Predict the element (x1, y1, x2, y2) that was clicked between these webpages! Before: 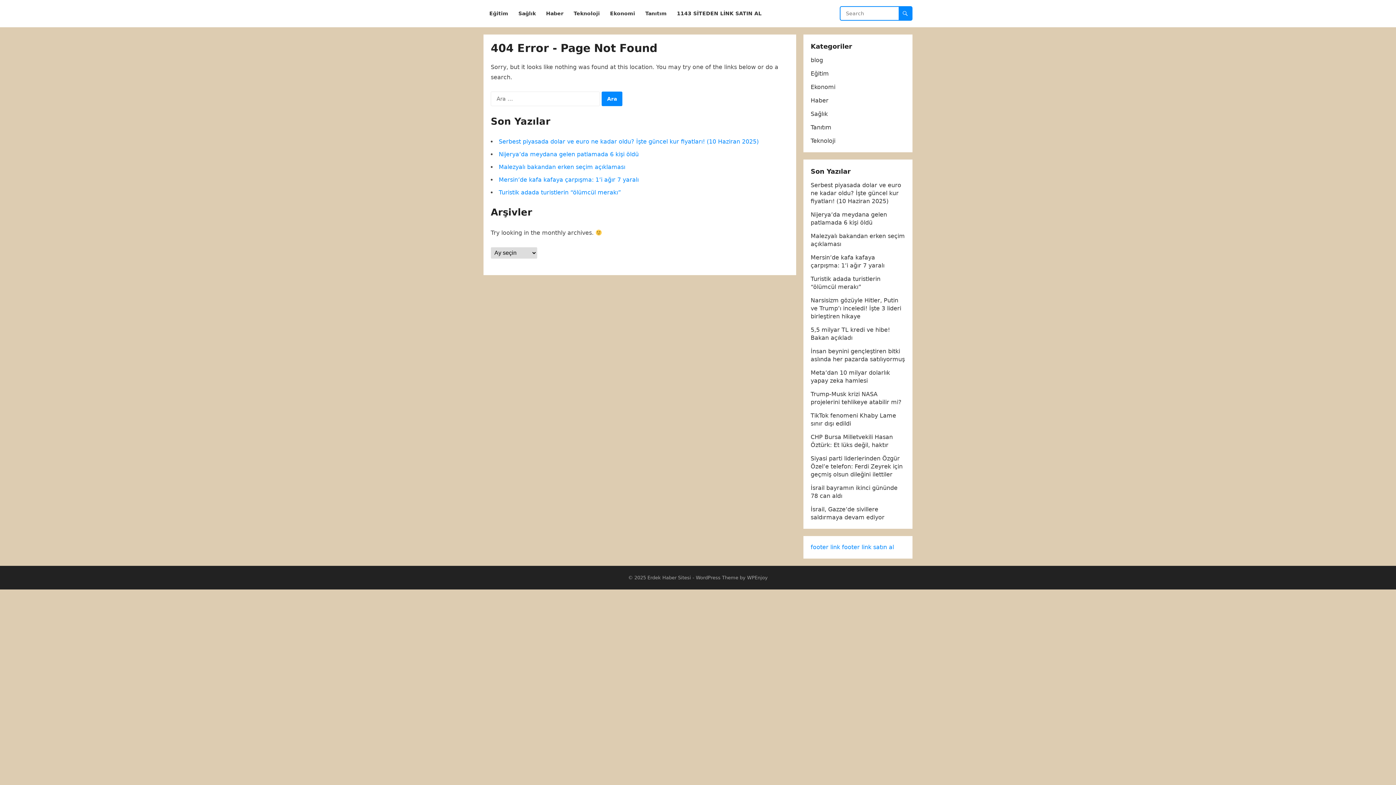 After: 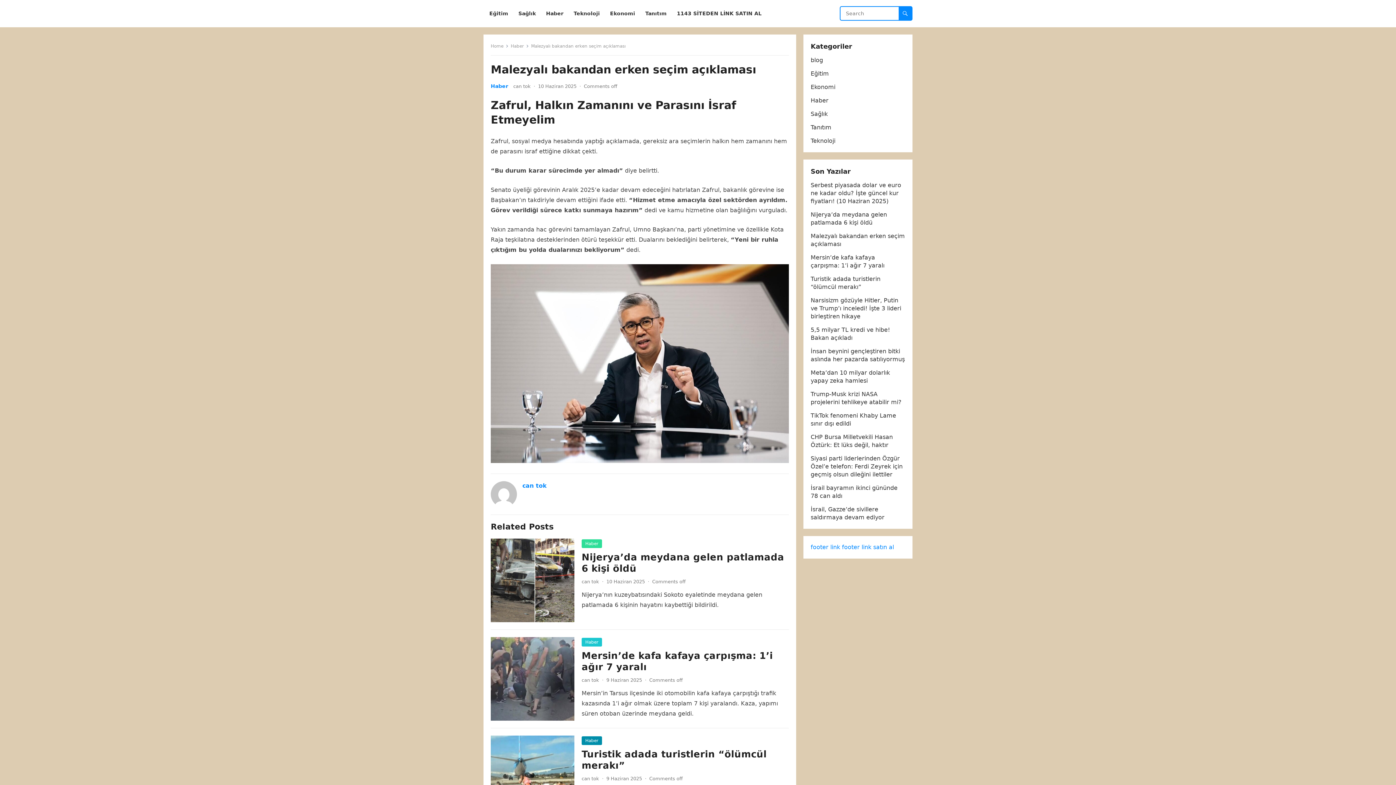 Action: bbox: (498, 163, 625, 170) label: Malezyalı bakandan erken seçim açıklaması